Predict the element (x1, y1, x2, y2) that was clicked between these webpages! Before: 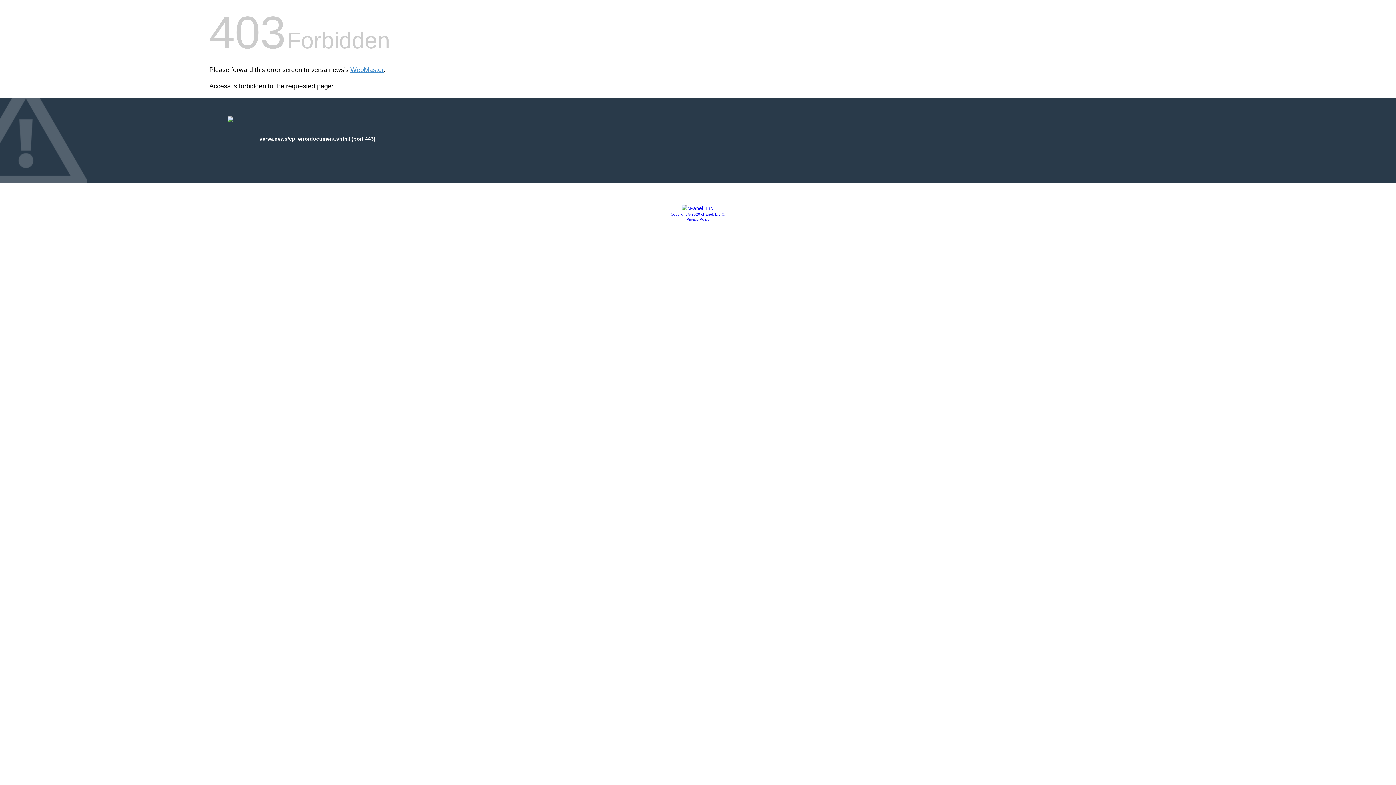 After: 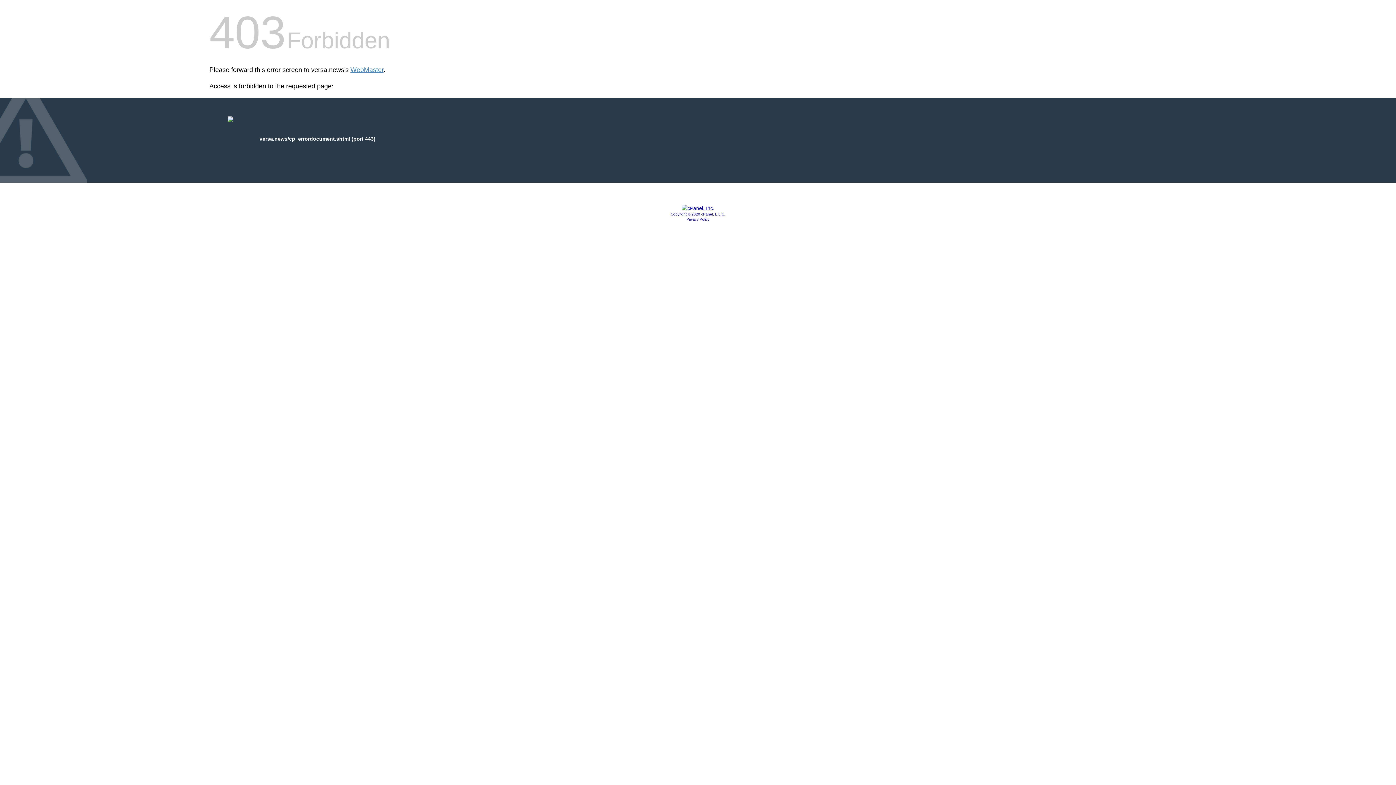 Action: label: Copyright © 2020 cPanel, L.L.C. bbox: (670, 212, 725, 216)